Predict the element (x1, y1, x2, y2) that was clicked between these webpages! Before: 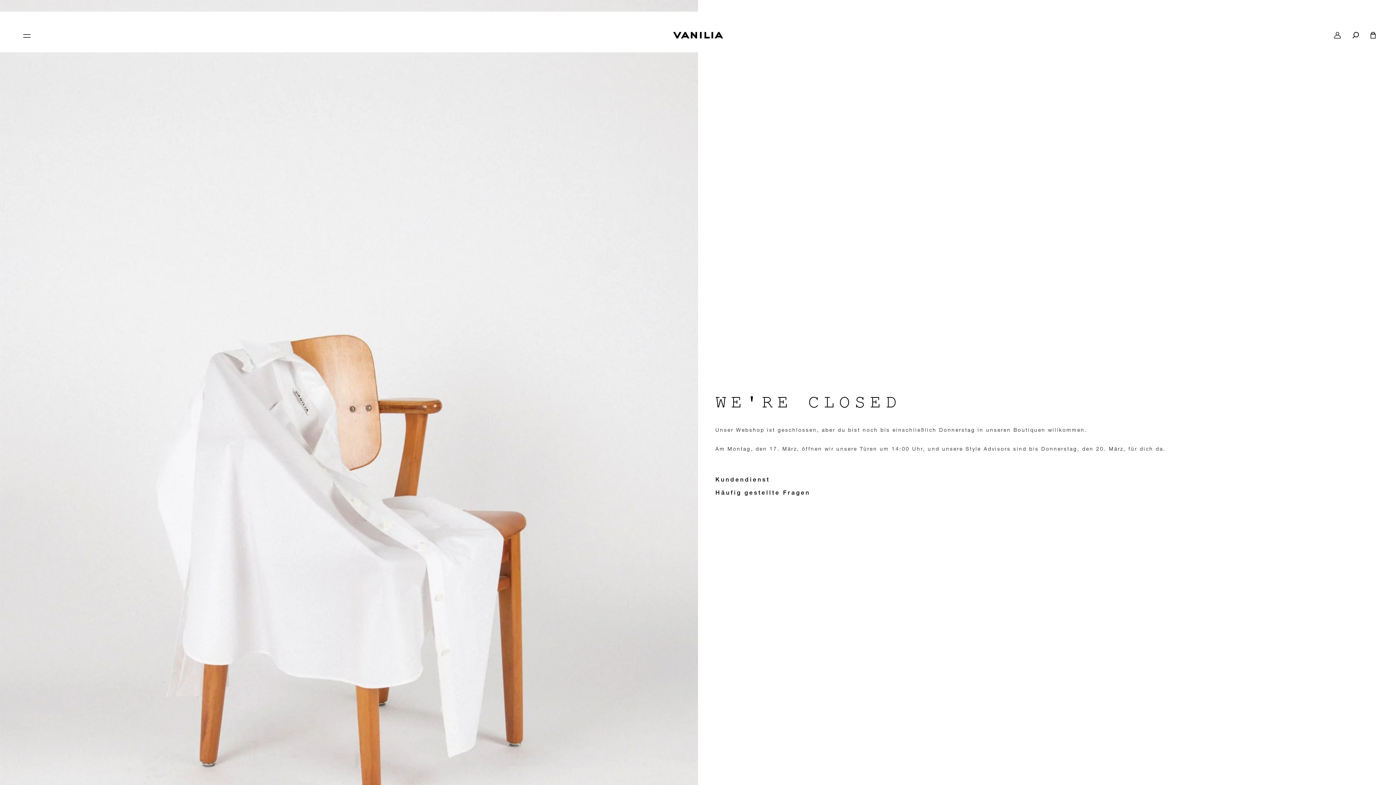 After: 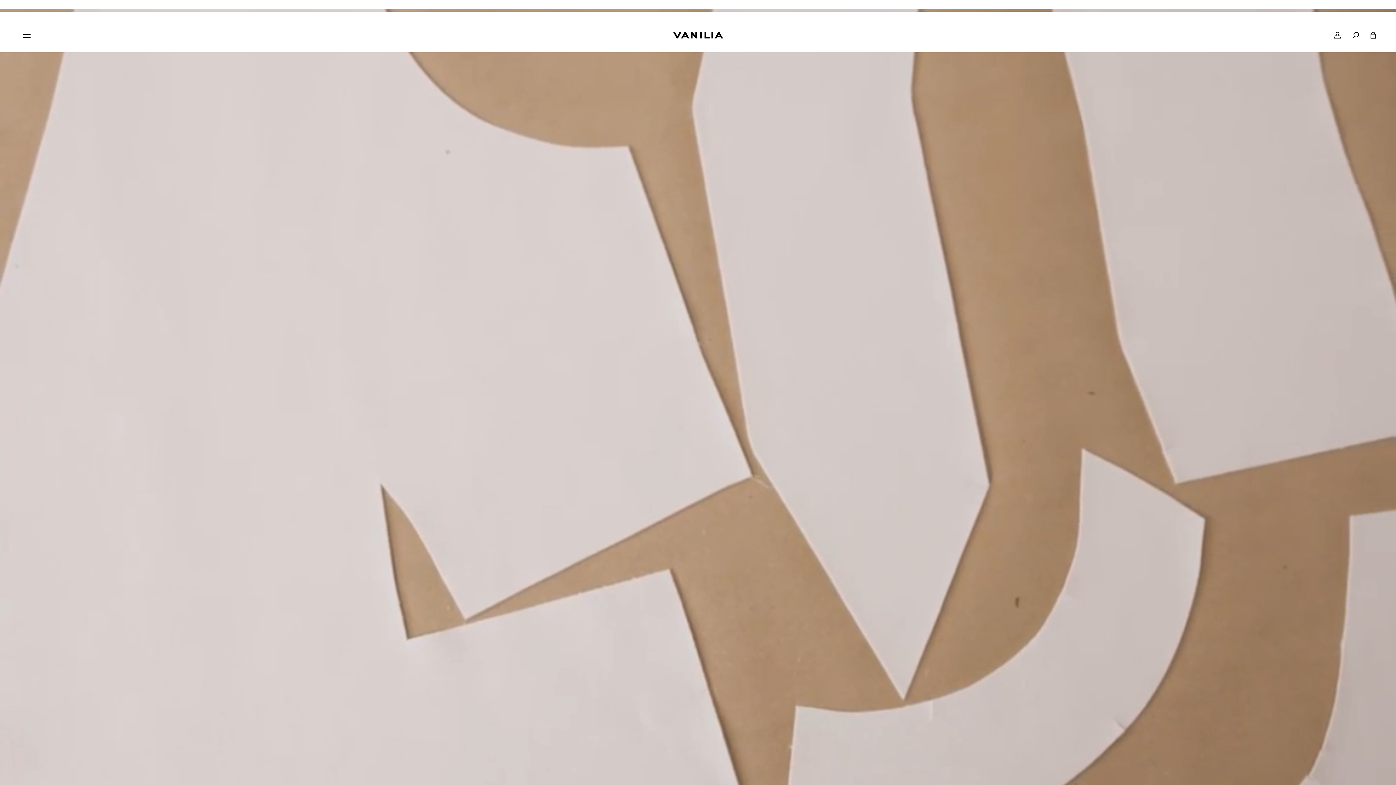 Action: label: link to home page bbox: (669, 32, 727, 38)